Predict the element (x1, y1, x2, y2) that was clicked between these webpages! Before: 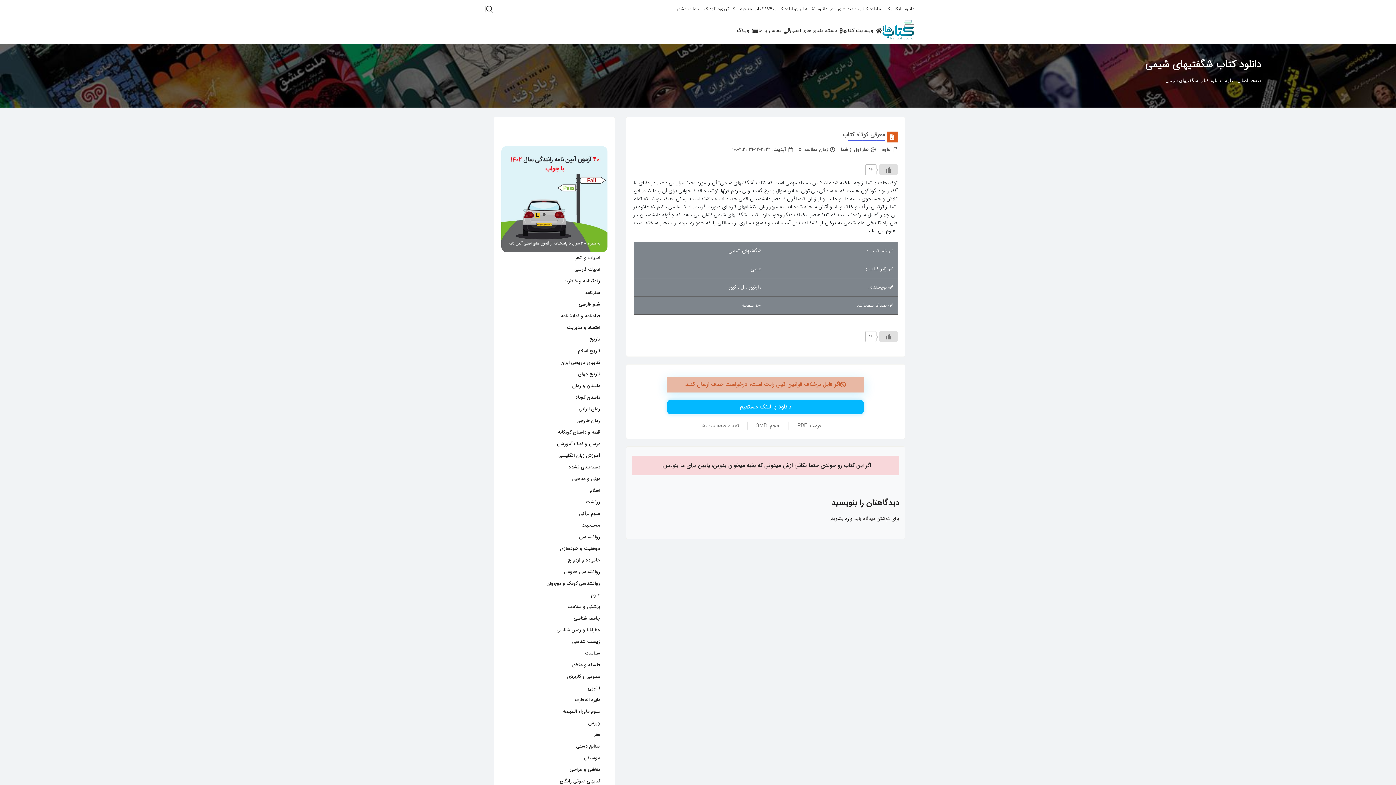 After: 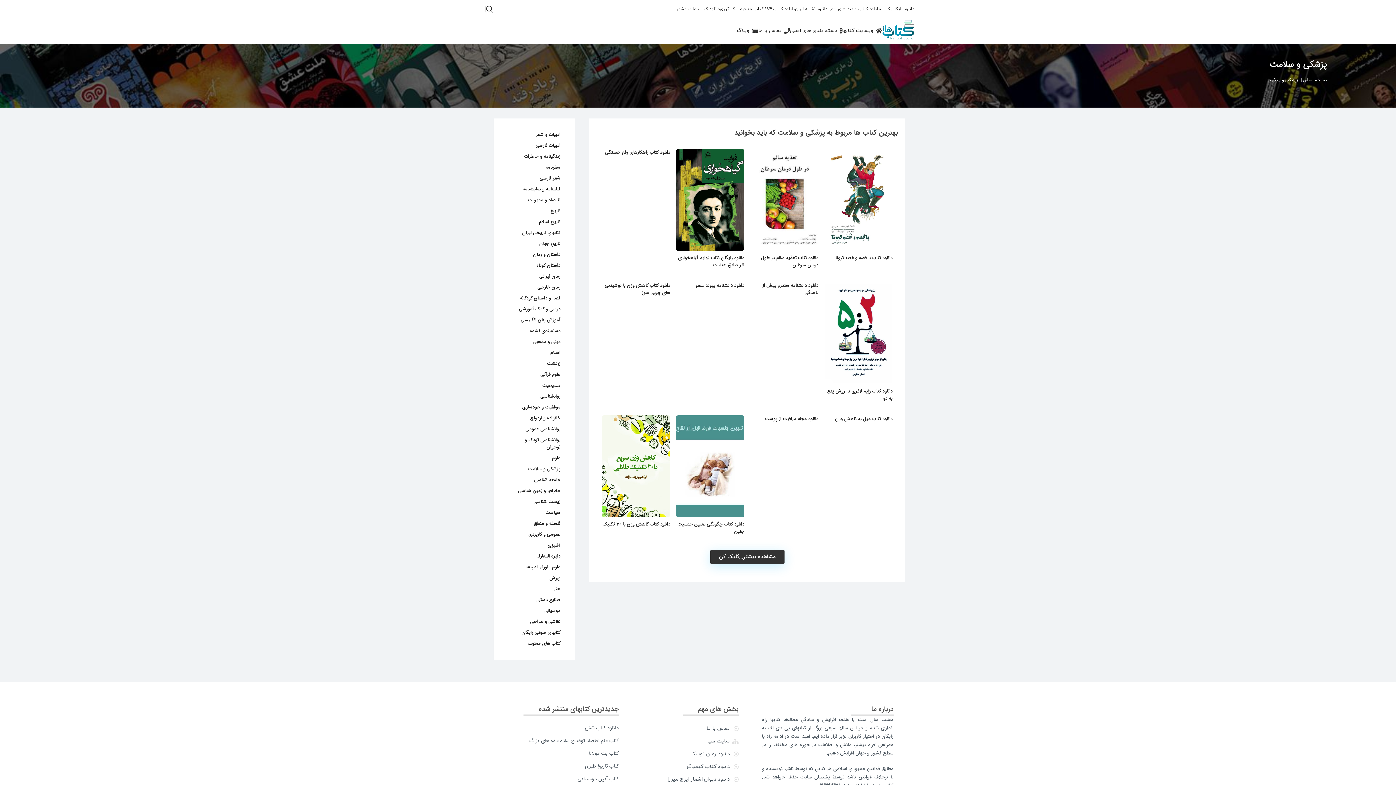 Action: label: پزشکی و سلامت bbox: (505, 601, 607, 613)